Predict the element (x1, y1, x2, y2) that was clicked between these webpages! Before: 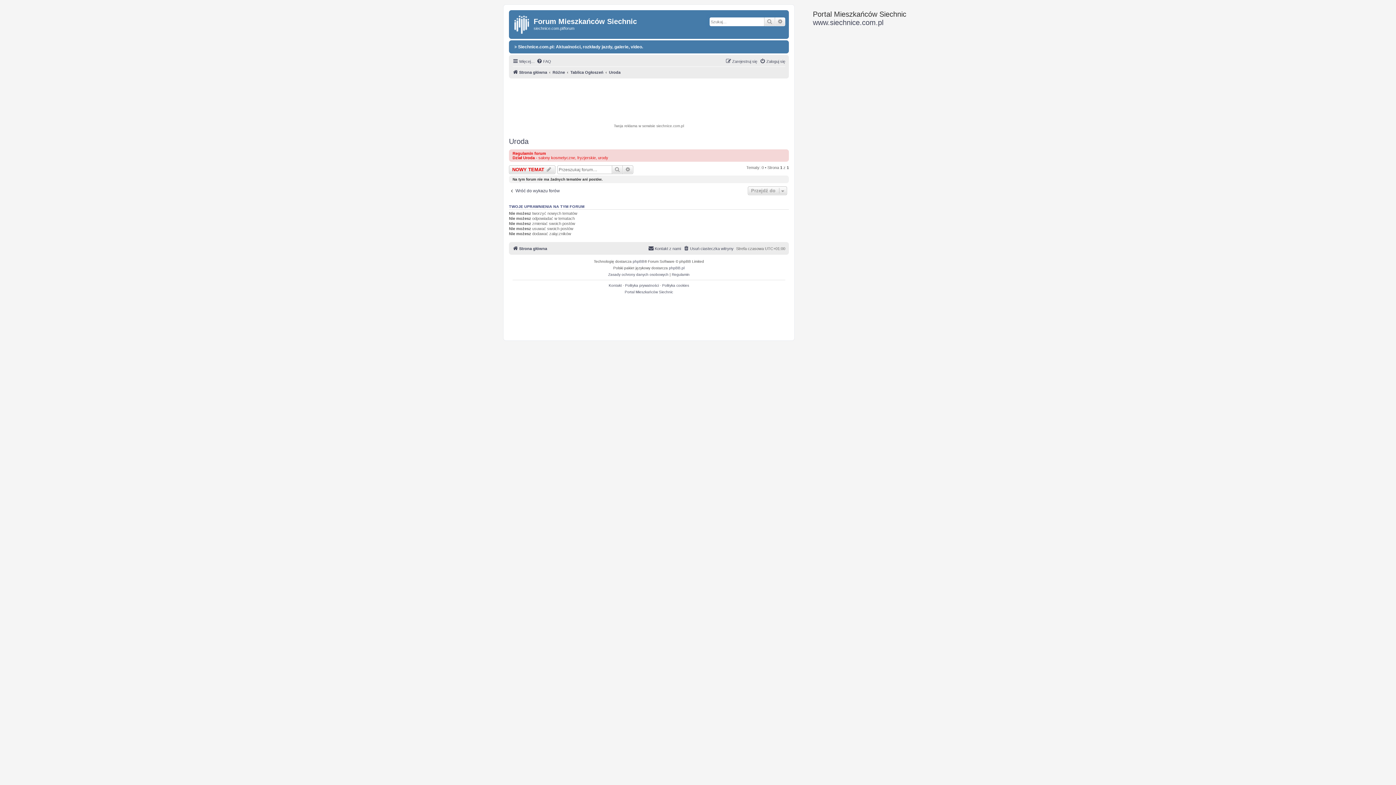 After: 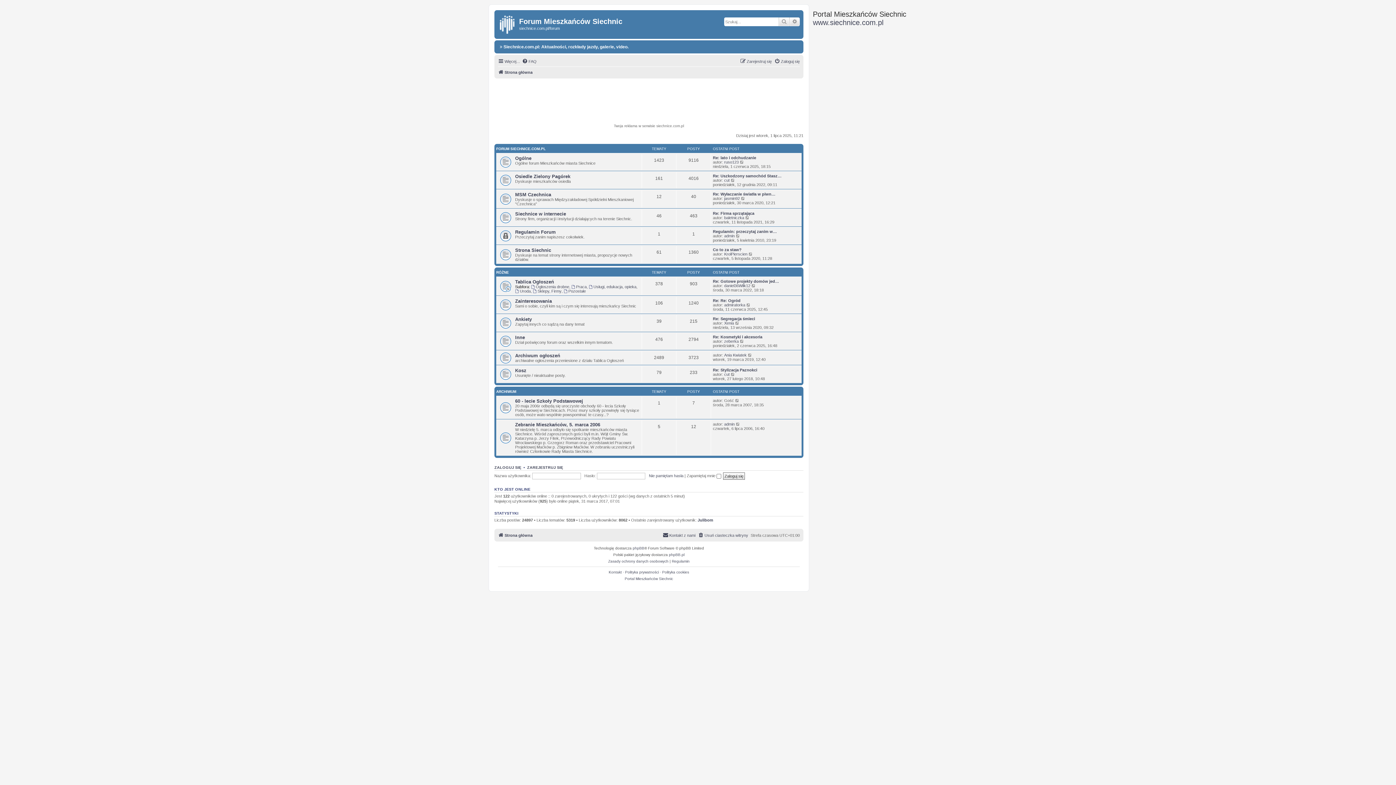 Action: bbox: (510, 12, 533, 34)